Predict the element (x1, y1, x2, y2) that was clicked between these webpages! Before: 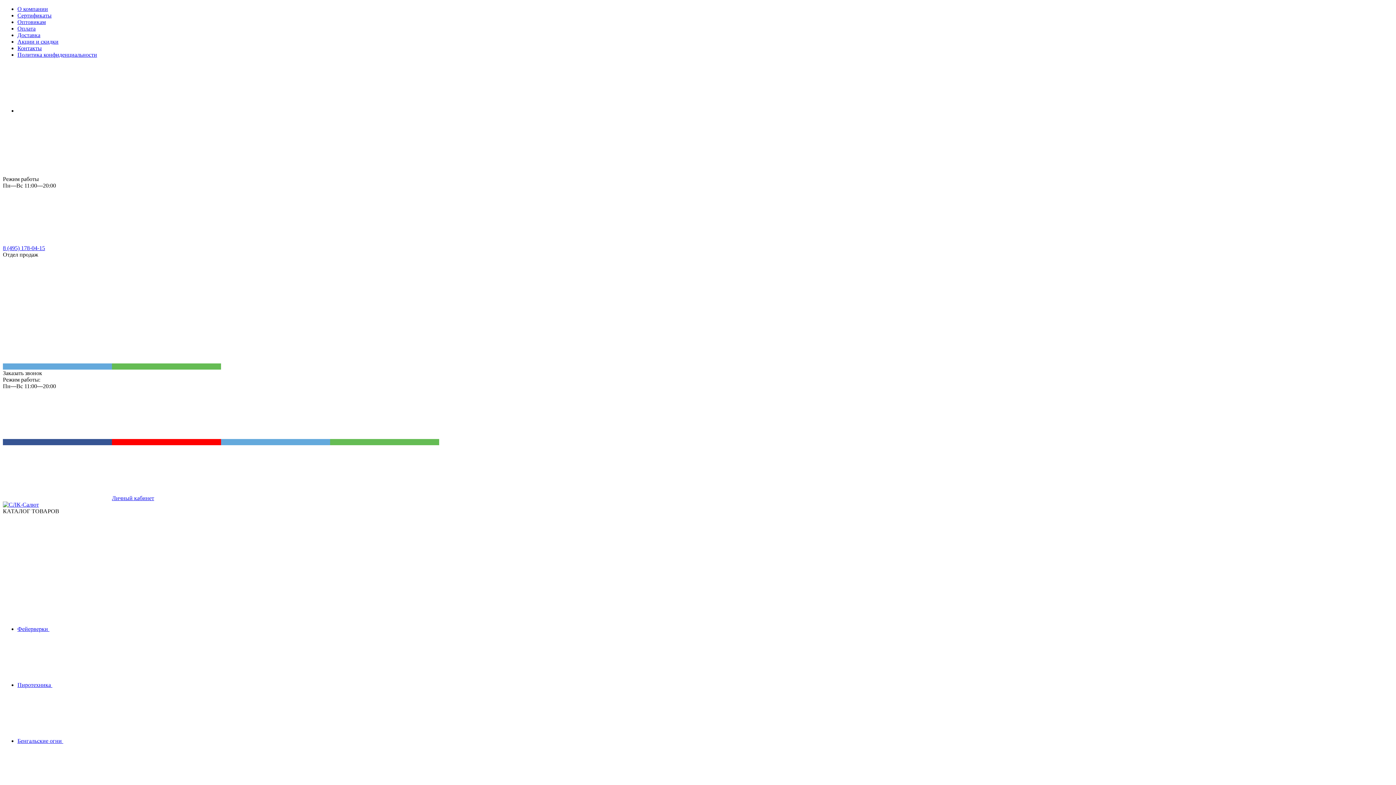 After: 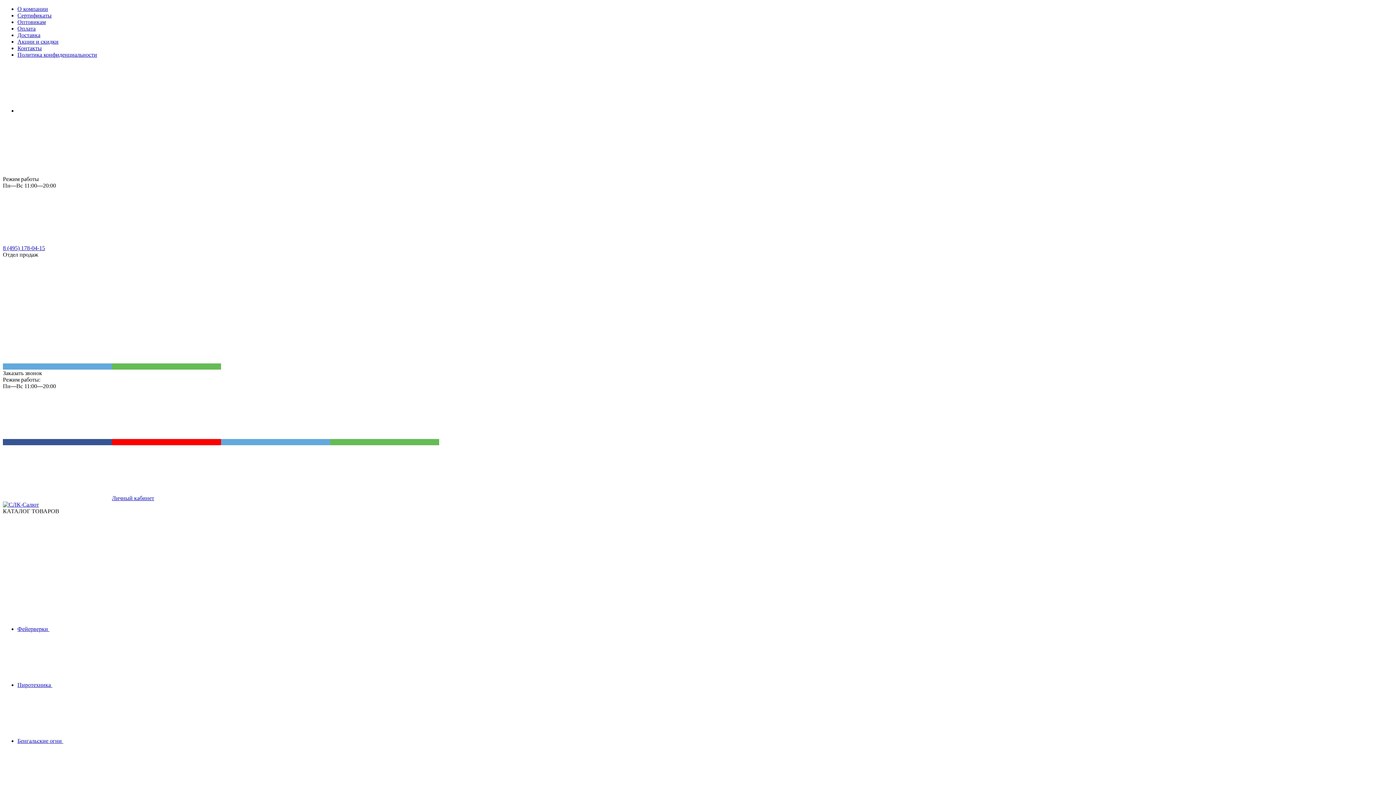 Action: bbox: (112, 439, 221, 445)